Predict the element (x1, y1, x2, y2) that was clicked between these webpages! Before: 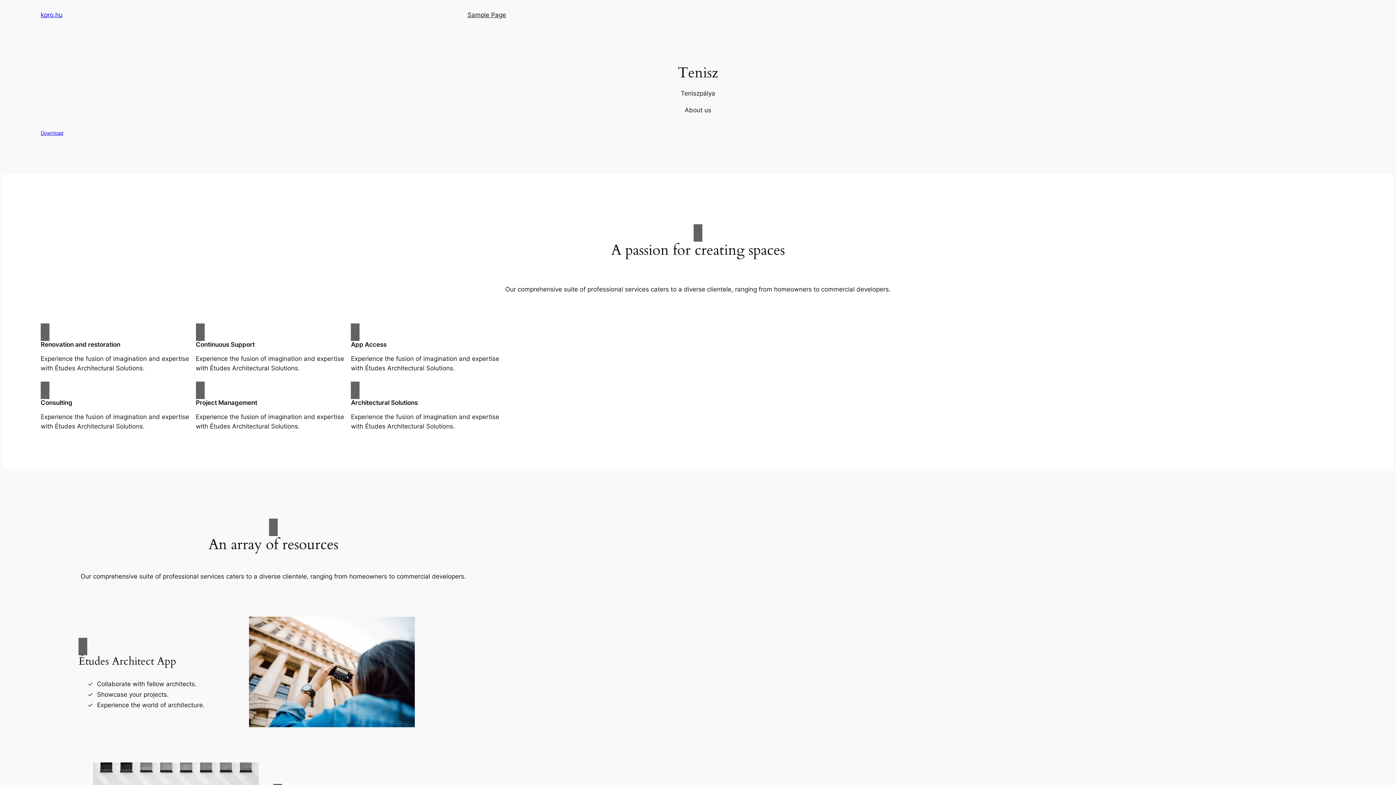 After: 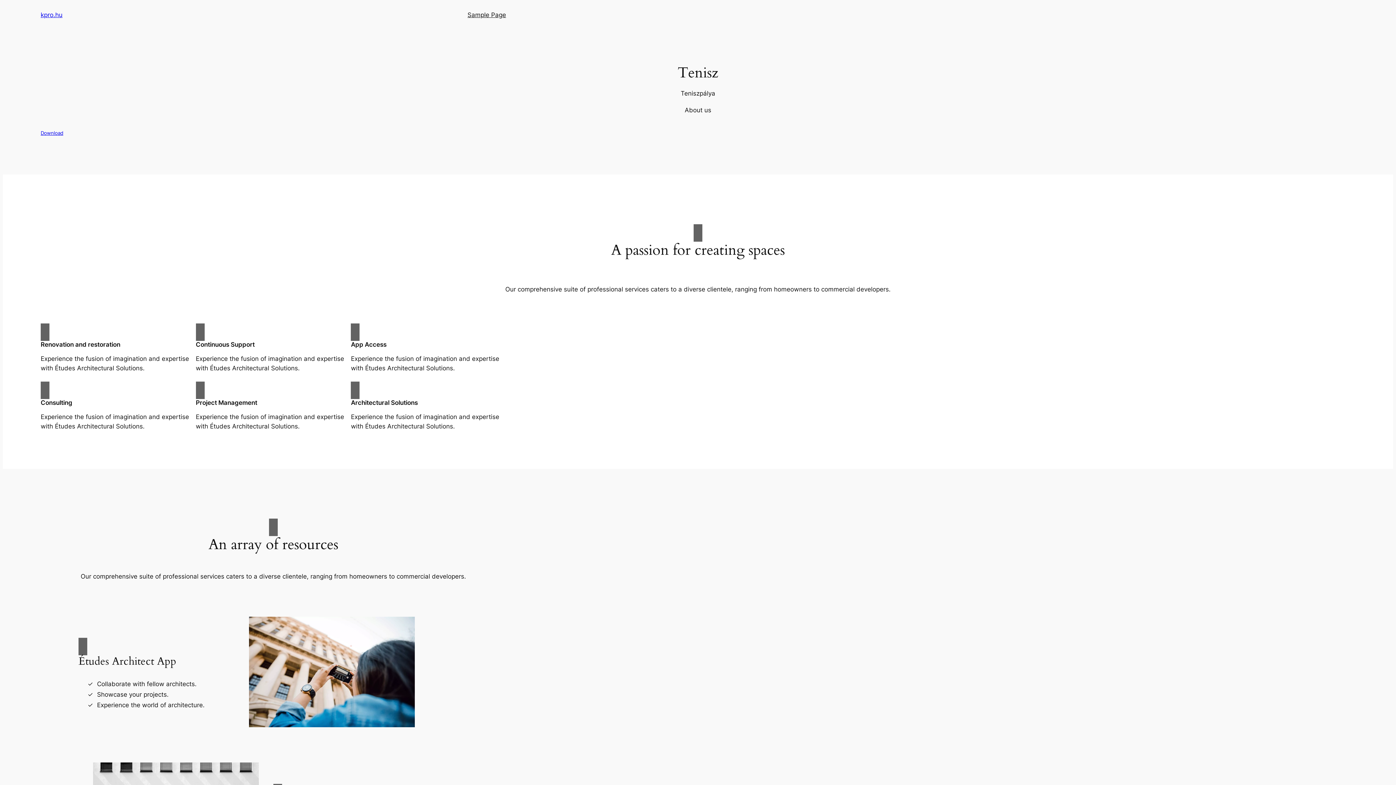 Action: bbox: (684, 105, 711, 114) label: About us